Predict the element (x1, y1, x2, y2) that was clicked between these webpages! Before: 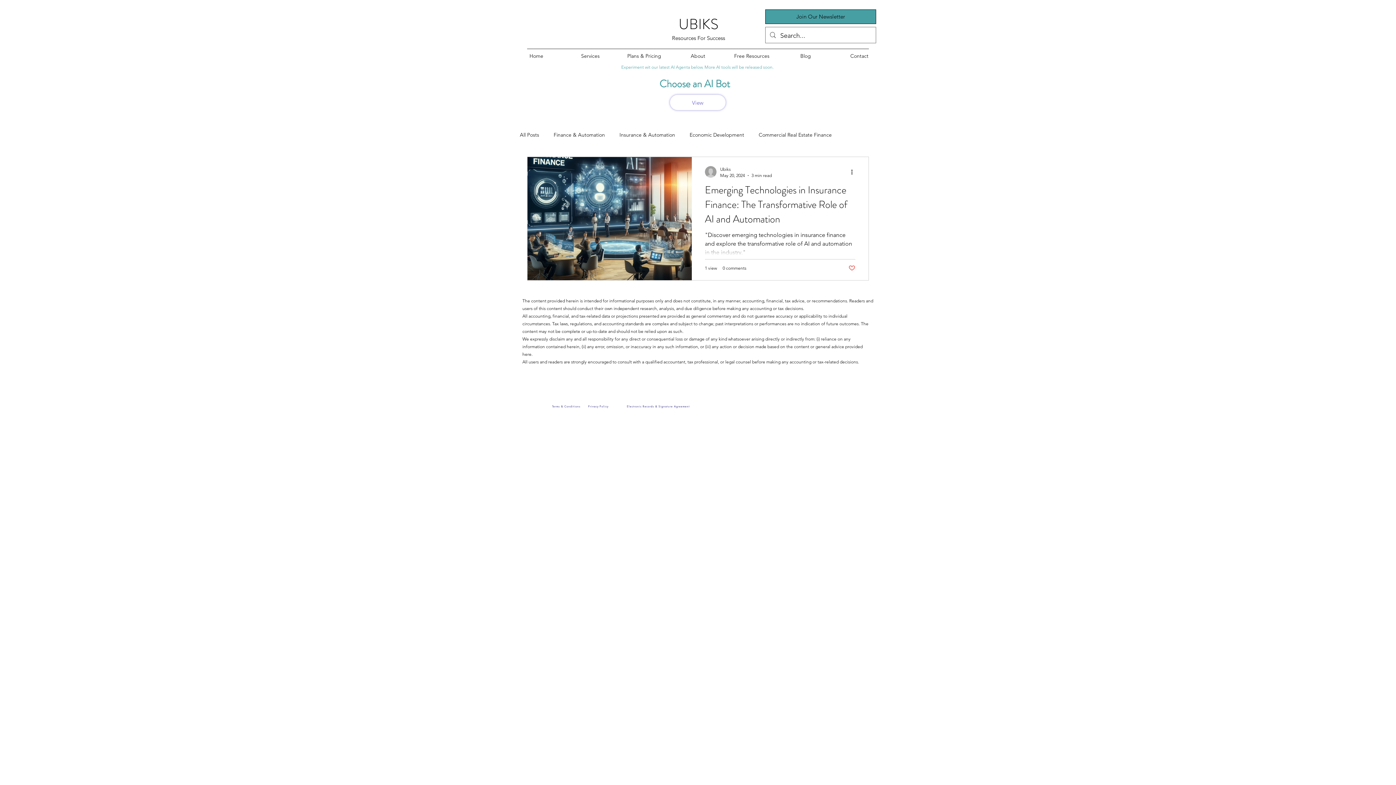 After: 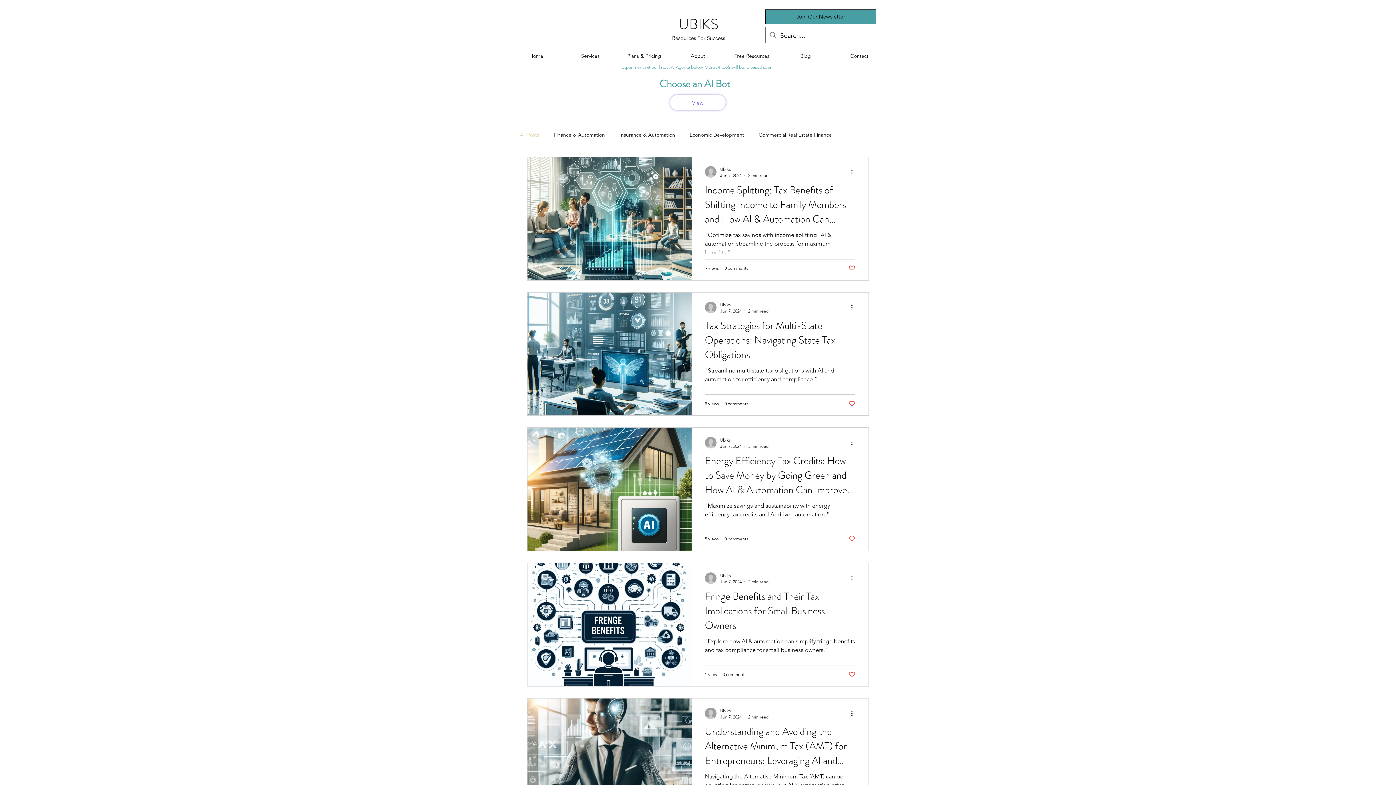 Action: bbox: (778, 50, 832, 61) label: Blog